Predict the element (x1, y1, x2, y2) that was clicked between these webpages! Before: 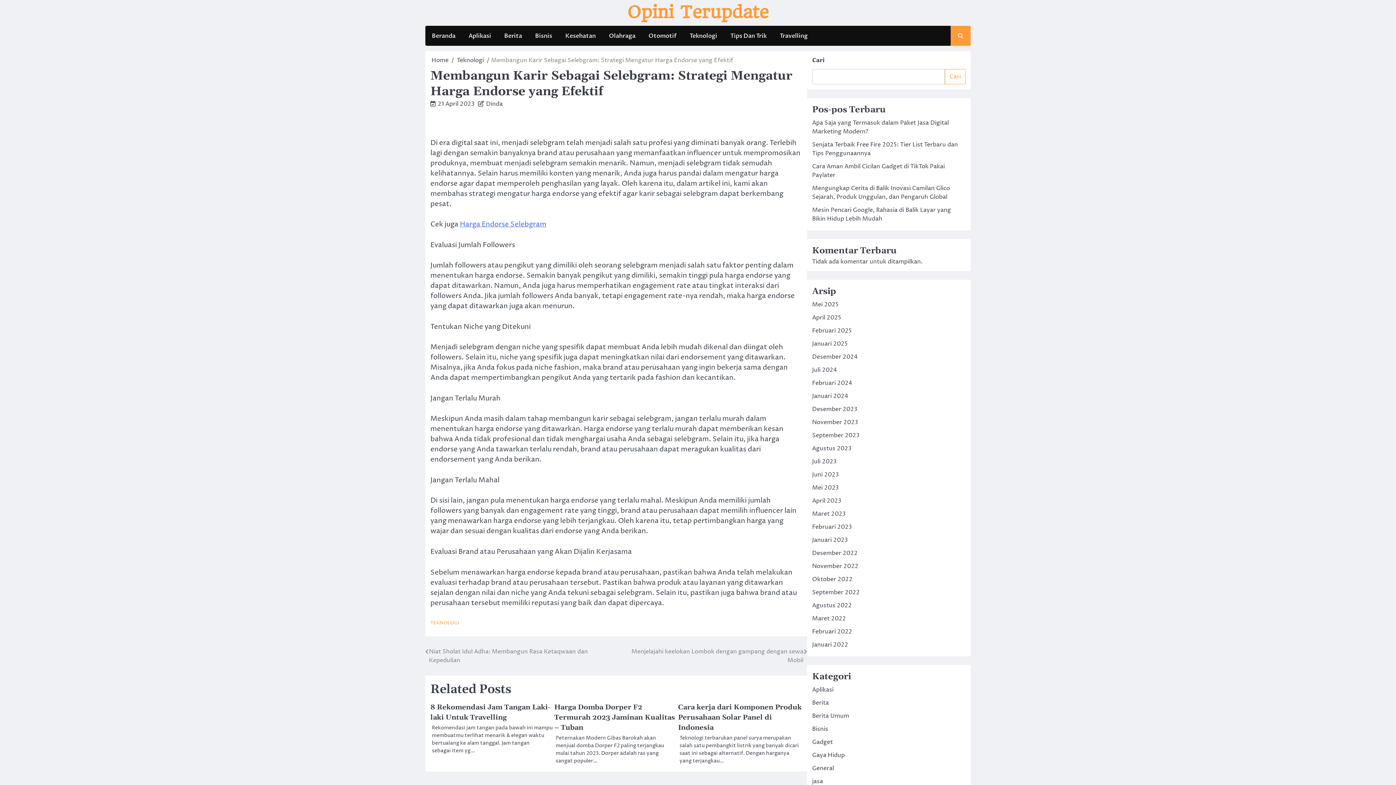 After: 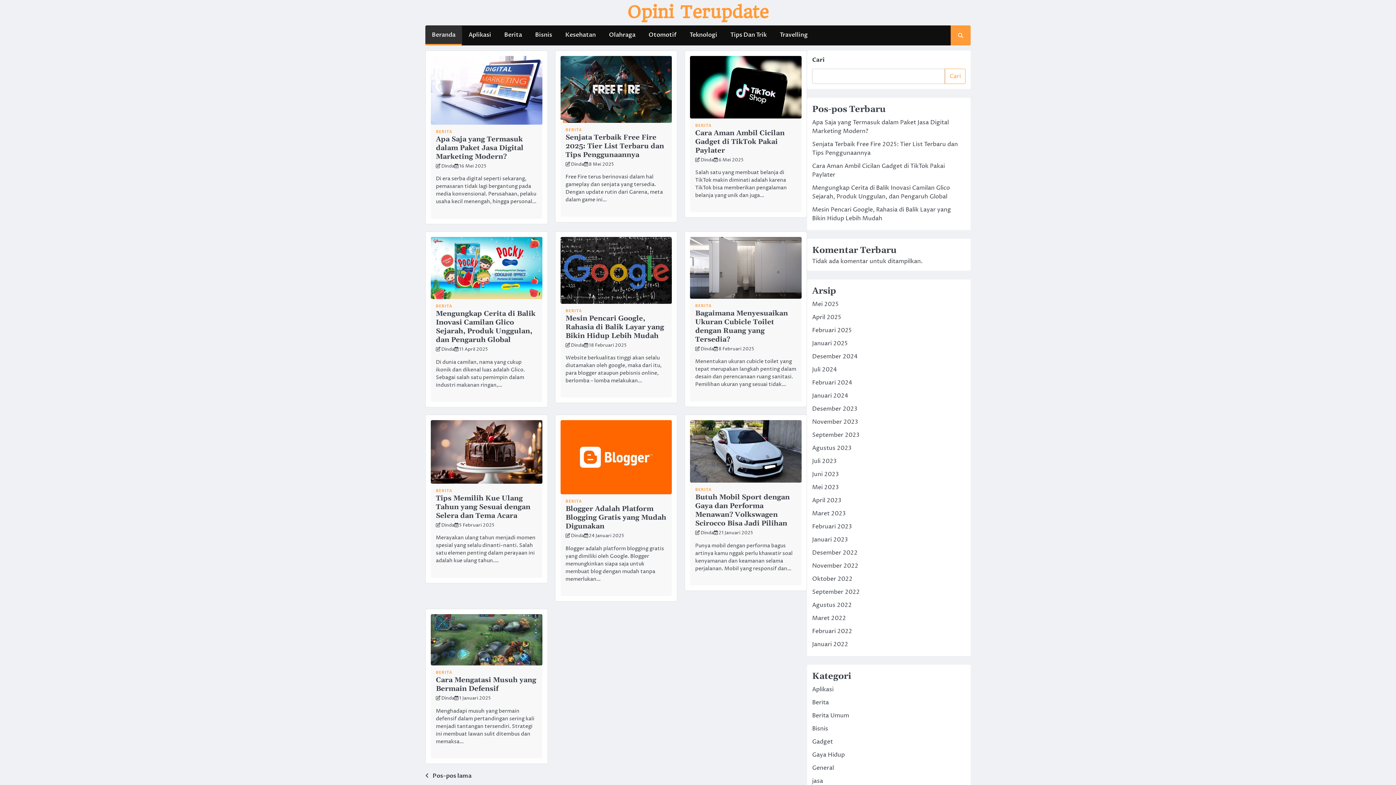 Action: label: Home bbox: (431, 56, 448, 64)